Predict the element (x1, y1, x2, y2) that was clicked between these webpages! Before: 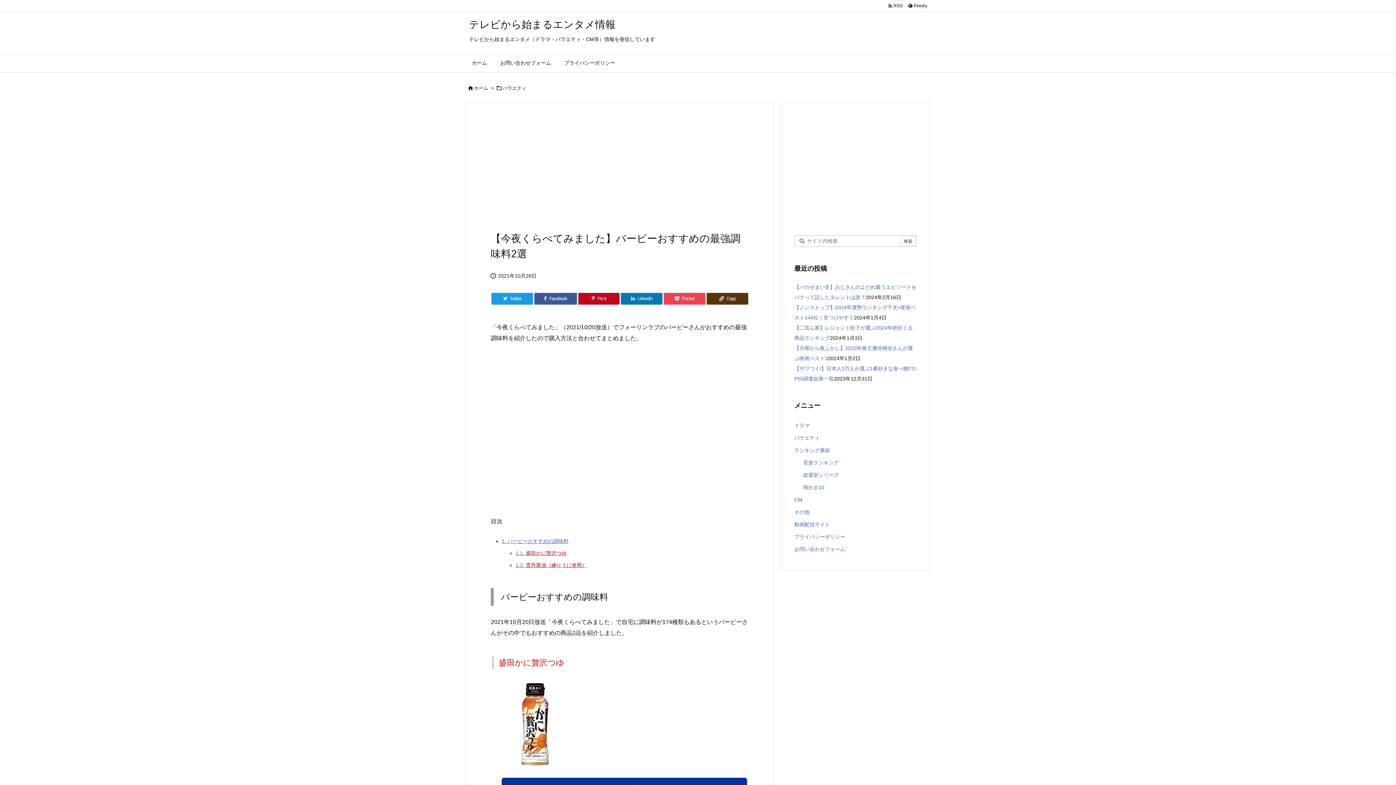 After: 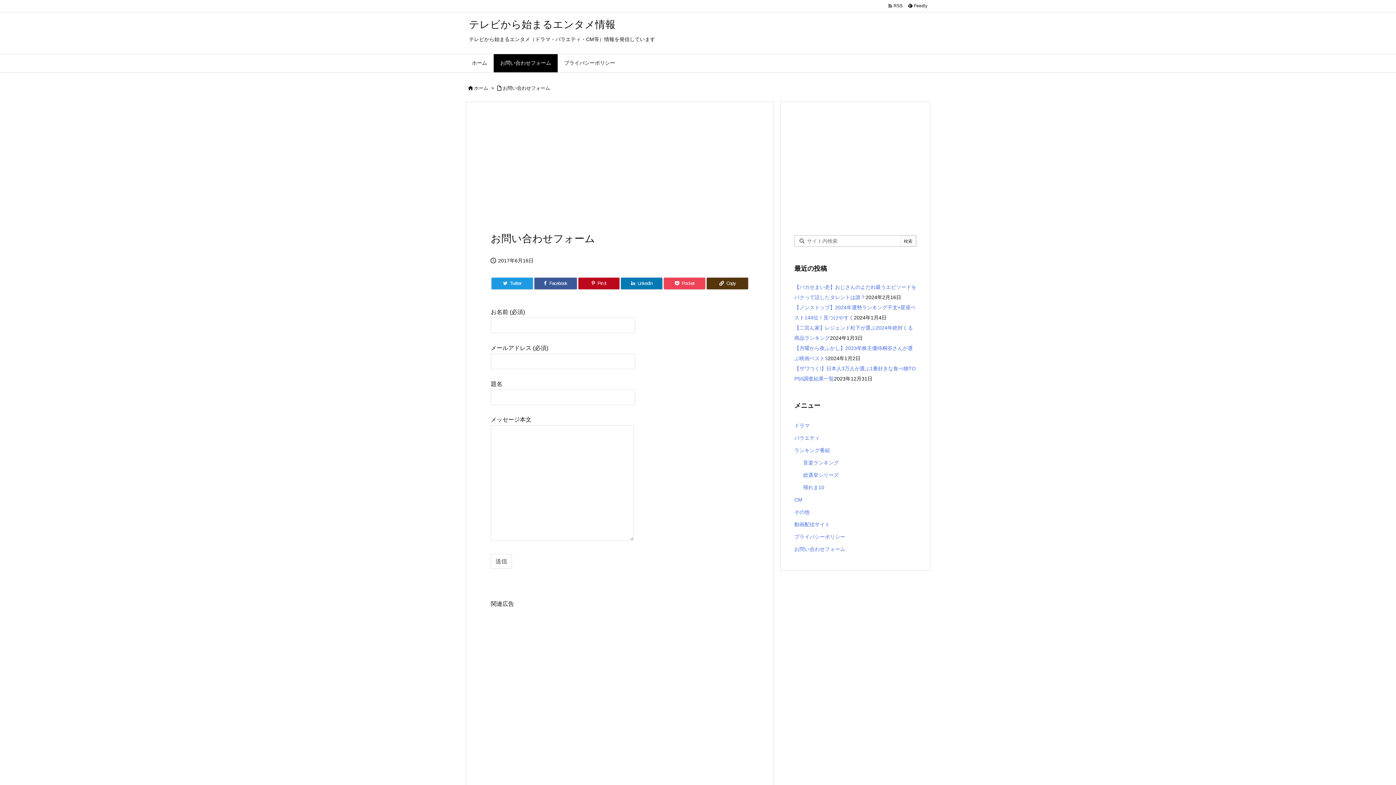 Action: bbox: (493, 54, 557, 72) label: お問い合わせフォーム